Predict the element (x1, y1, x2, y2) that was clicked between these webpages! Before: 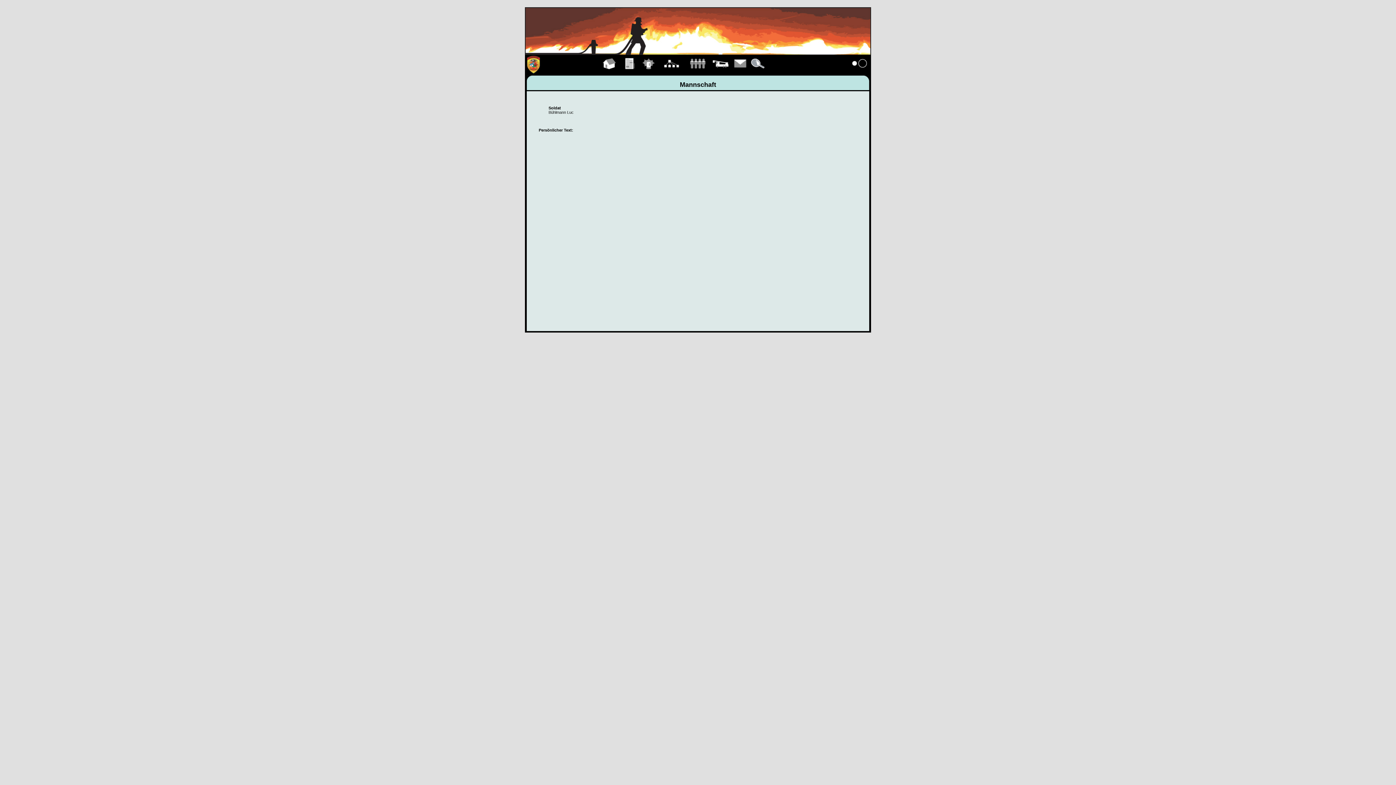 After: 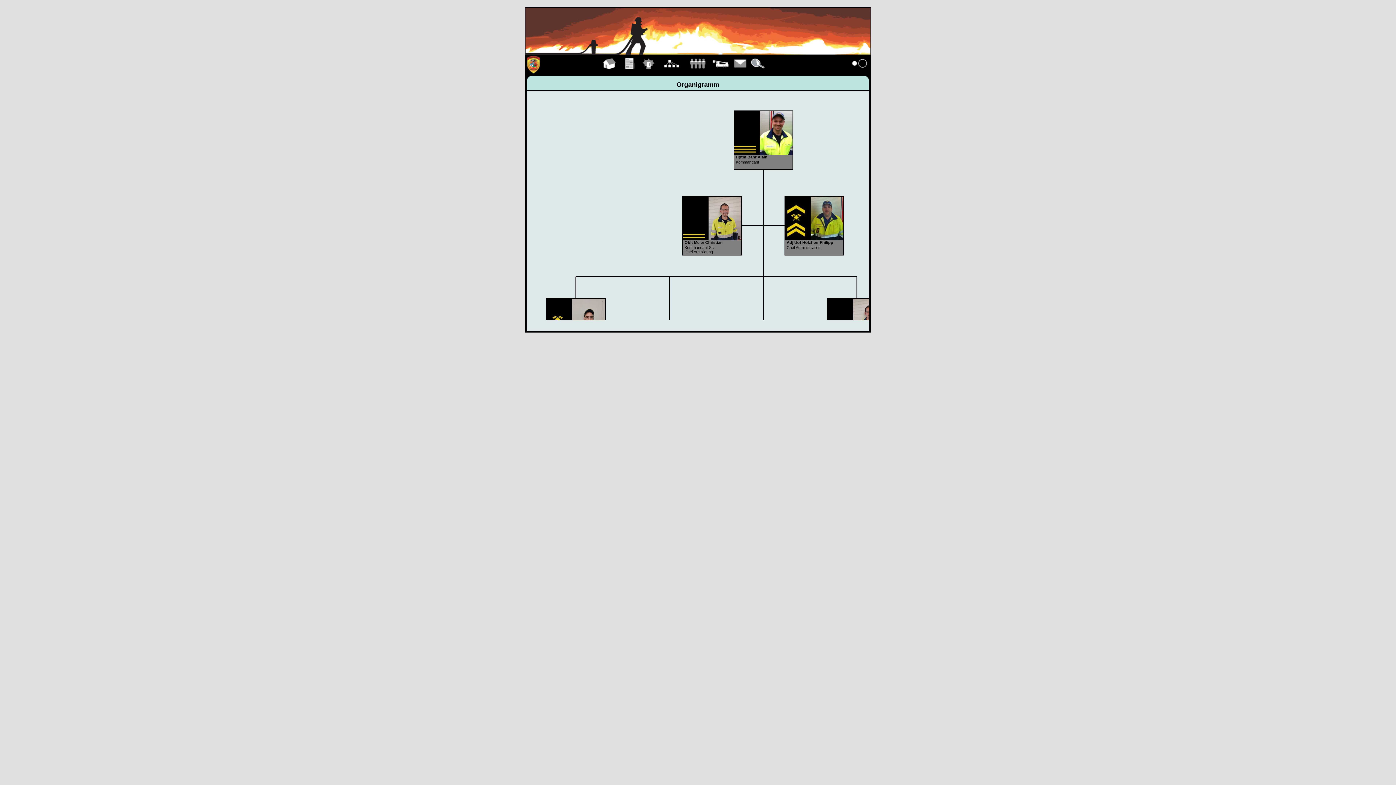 Action: label: 
Organigramm bbox: (658, 66, 685, 74)